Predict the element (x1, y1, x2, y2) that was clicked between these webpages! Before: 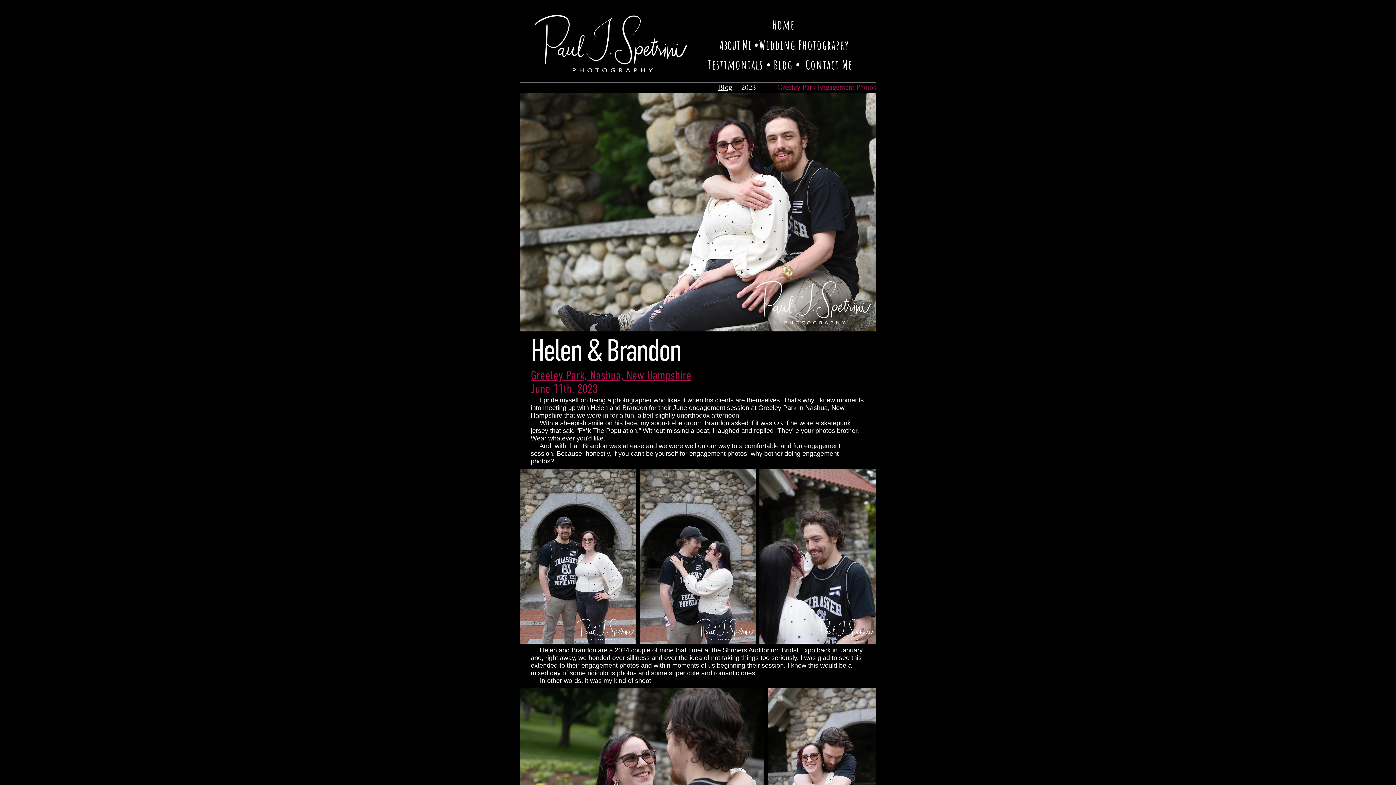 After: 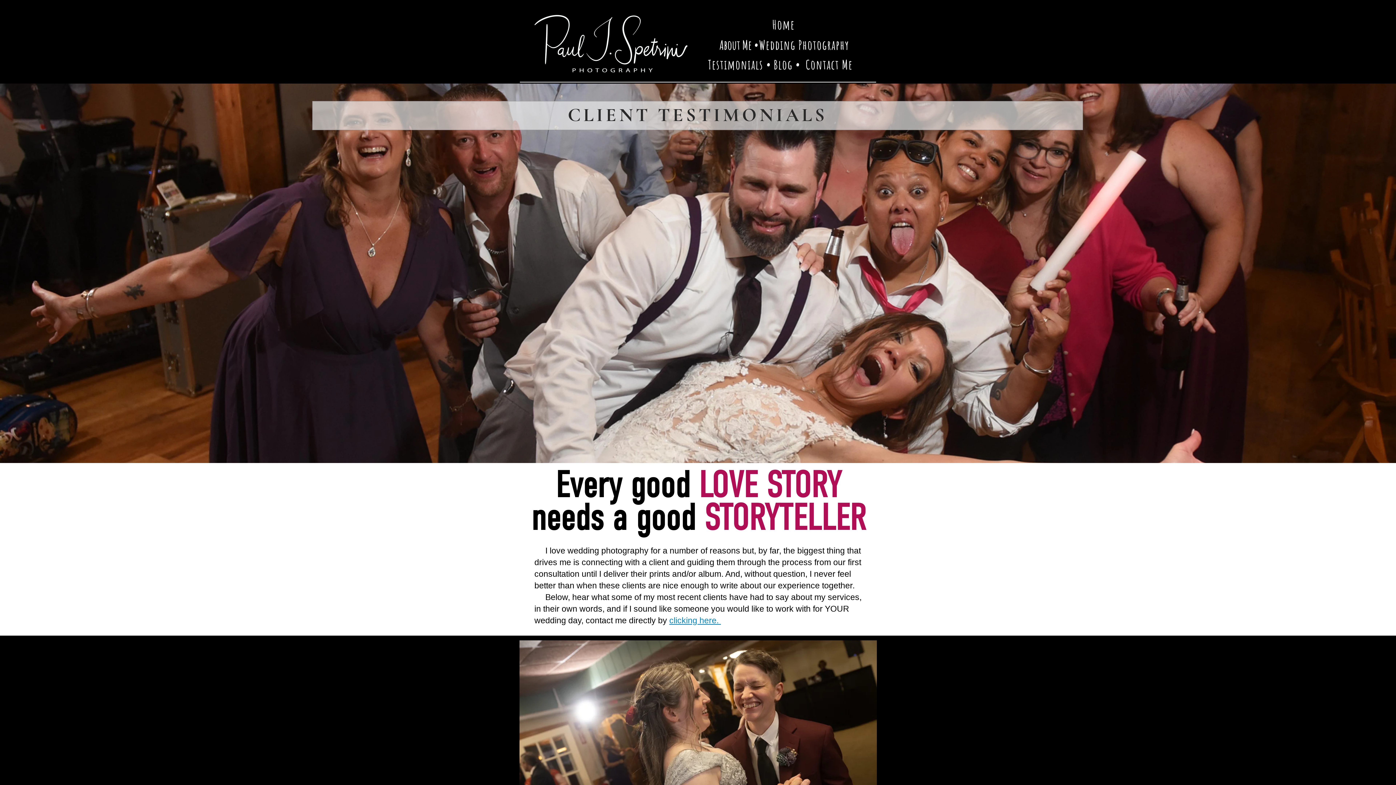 Action: bbox: (708, 56, 771, 73) label: Testimonials •